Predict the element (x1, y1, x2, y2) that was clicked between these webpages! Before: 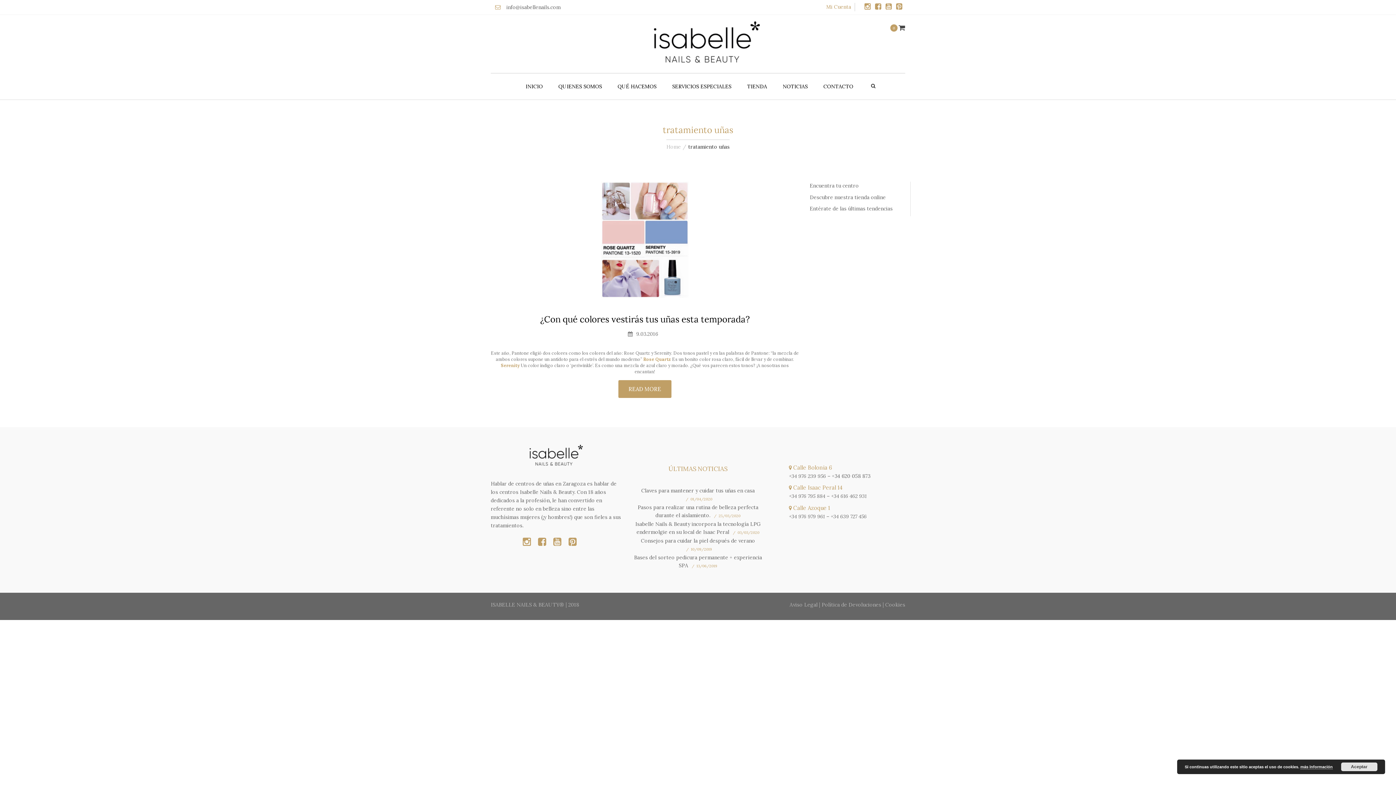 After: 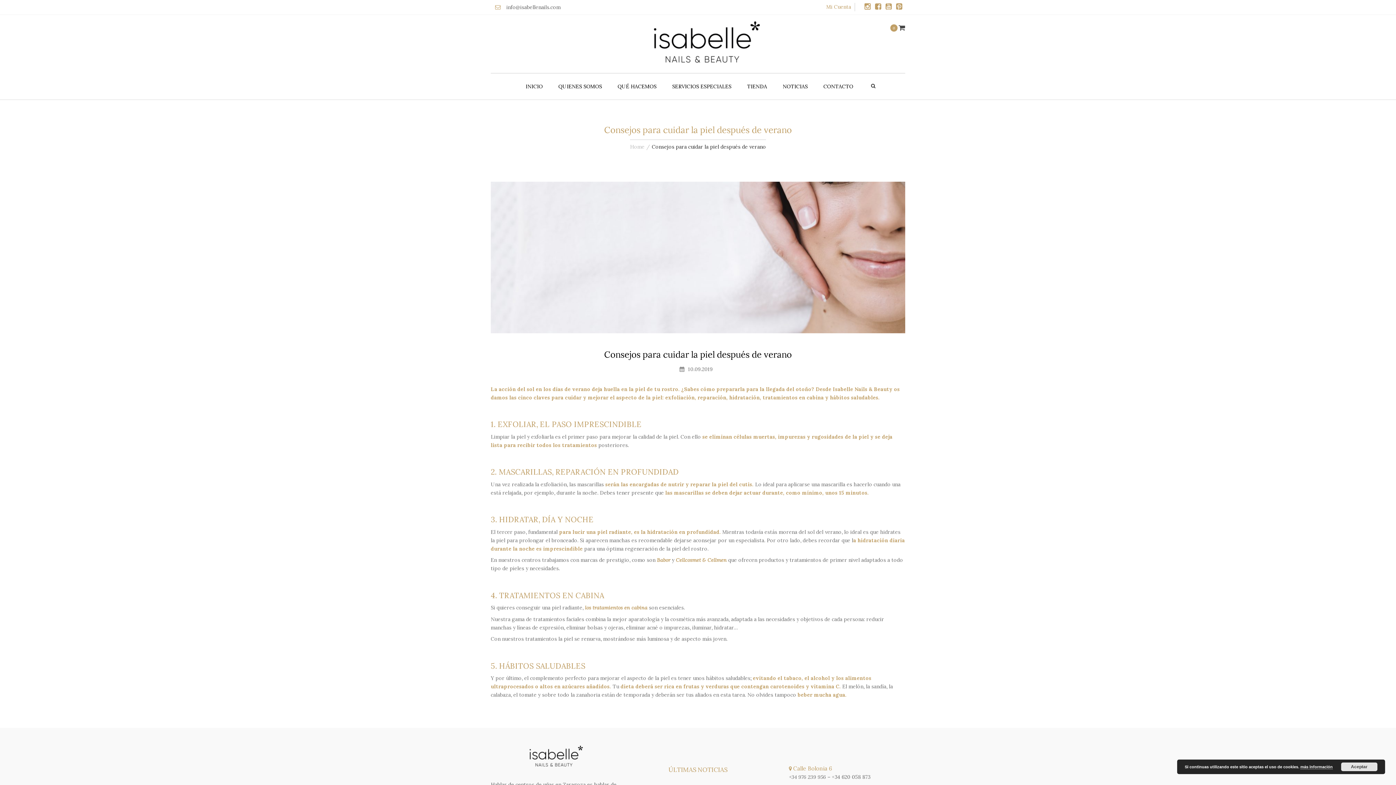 Action: bbox: (641, 537, 755, 544) label: Consejos para cuidar la piel después de verano